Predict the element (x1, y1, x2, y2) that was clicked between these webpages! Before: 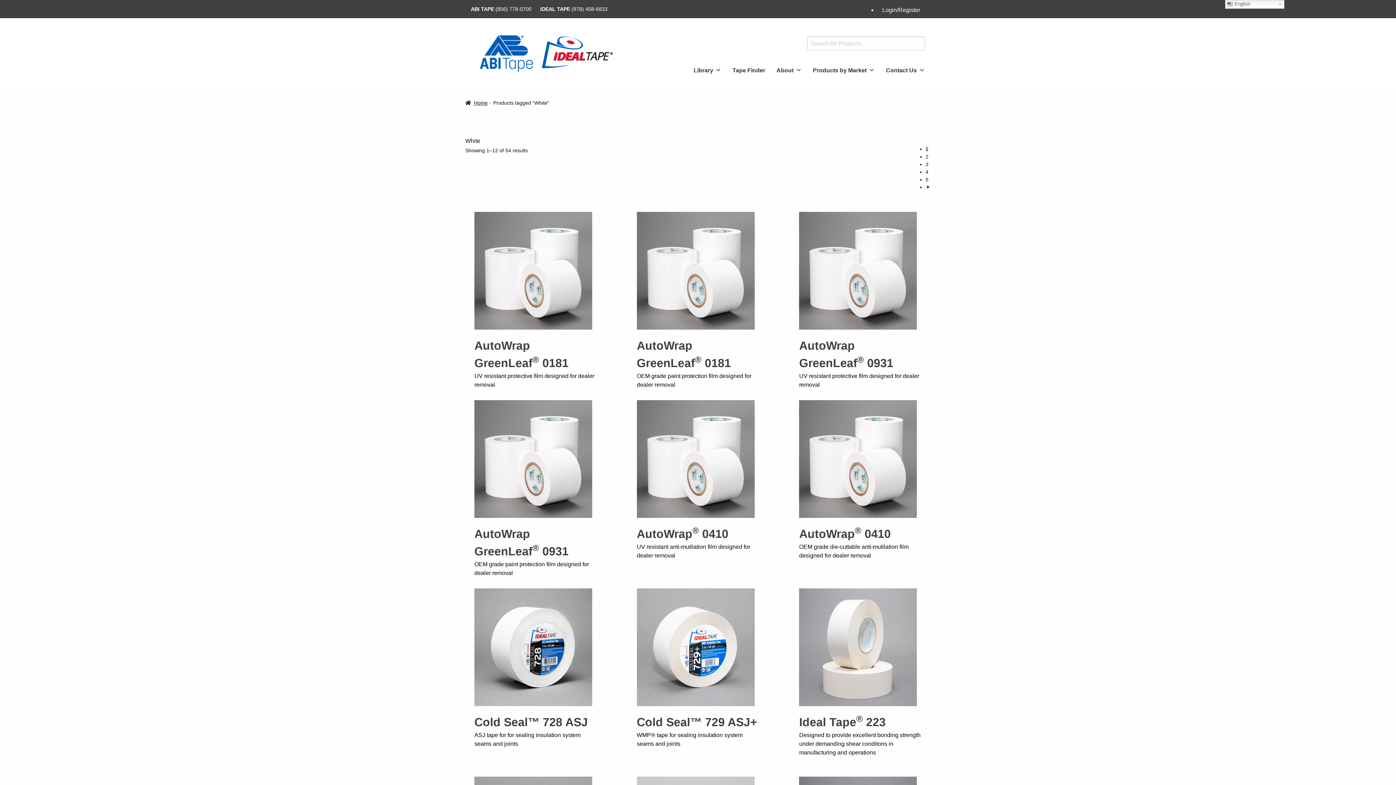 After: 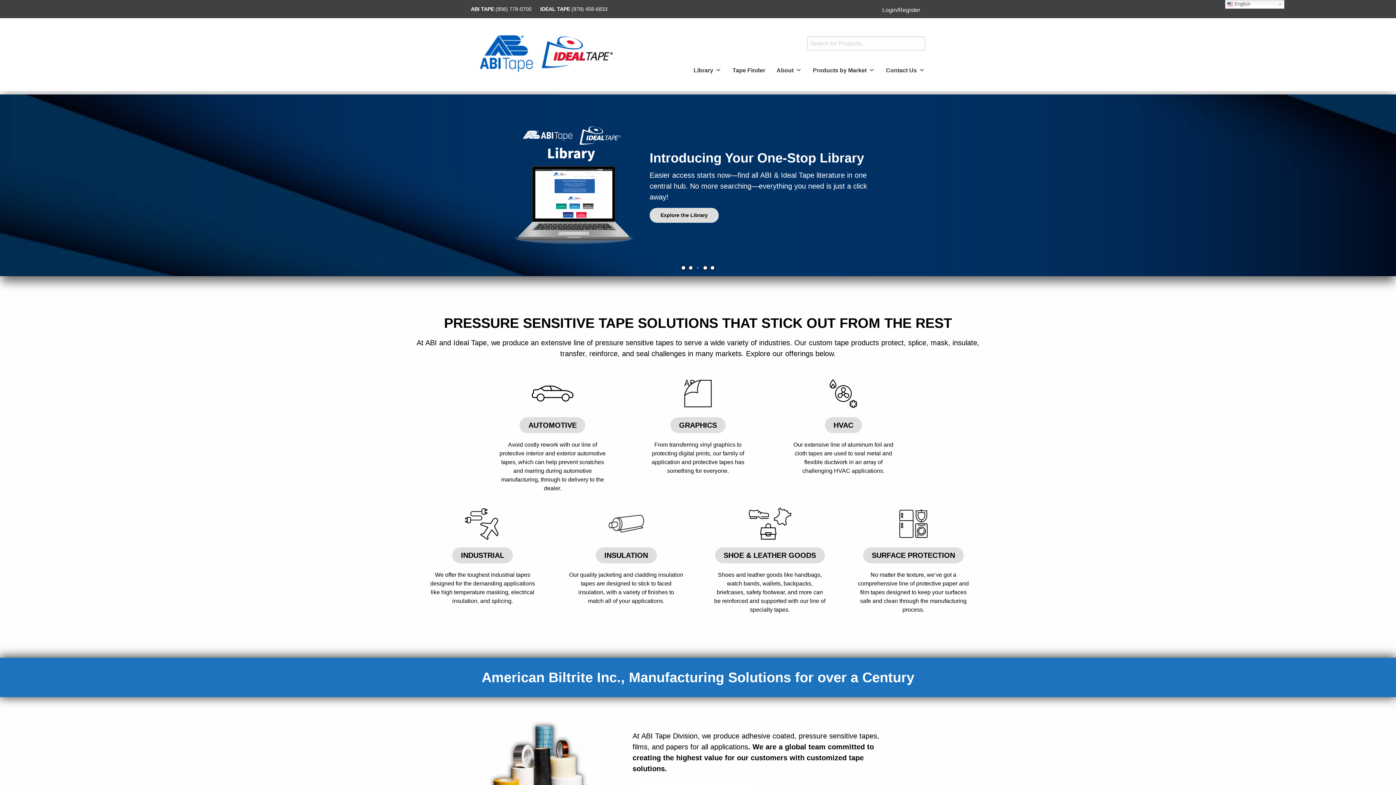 Action: bbox: (470, 29, 620, 74)